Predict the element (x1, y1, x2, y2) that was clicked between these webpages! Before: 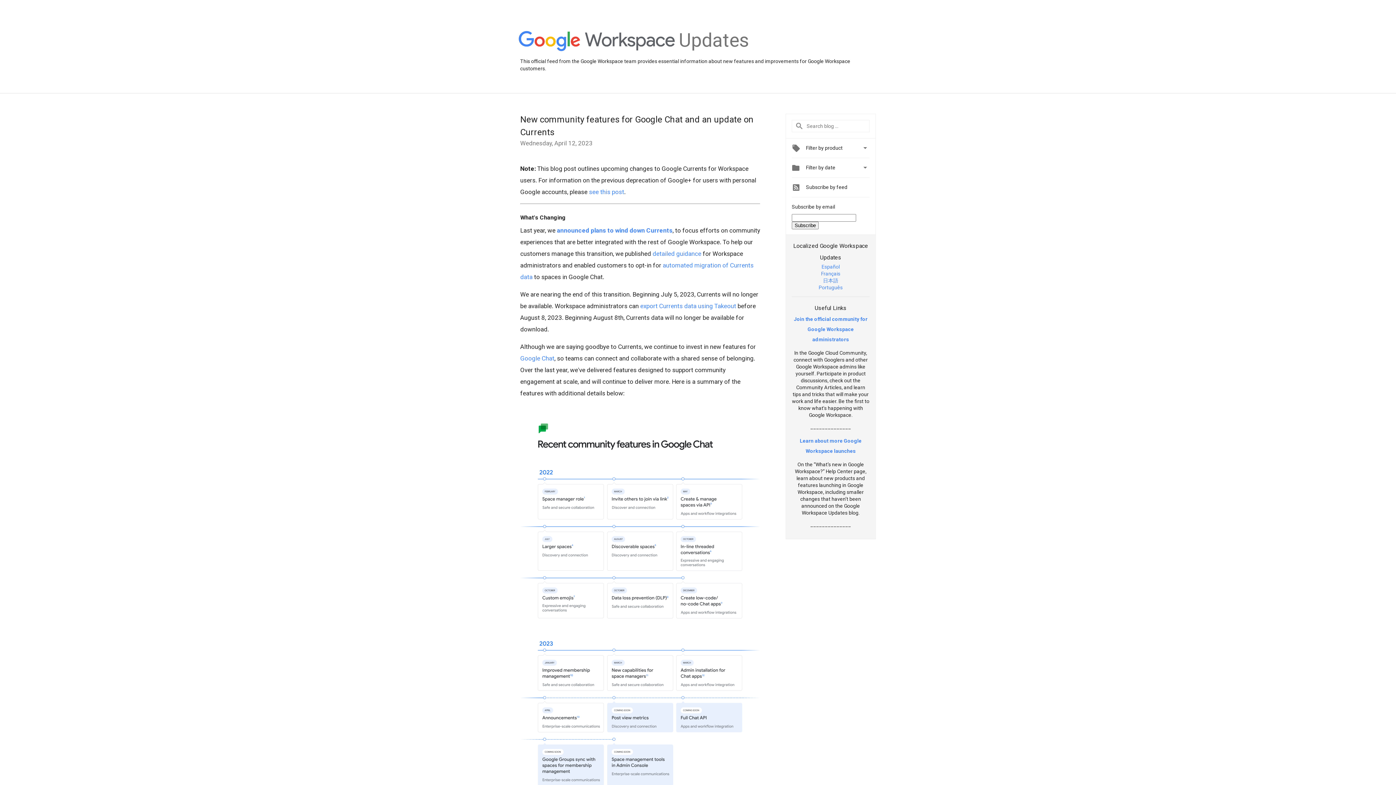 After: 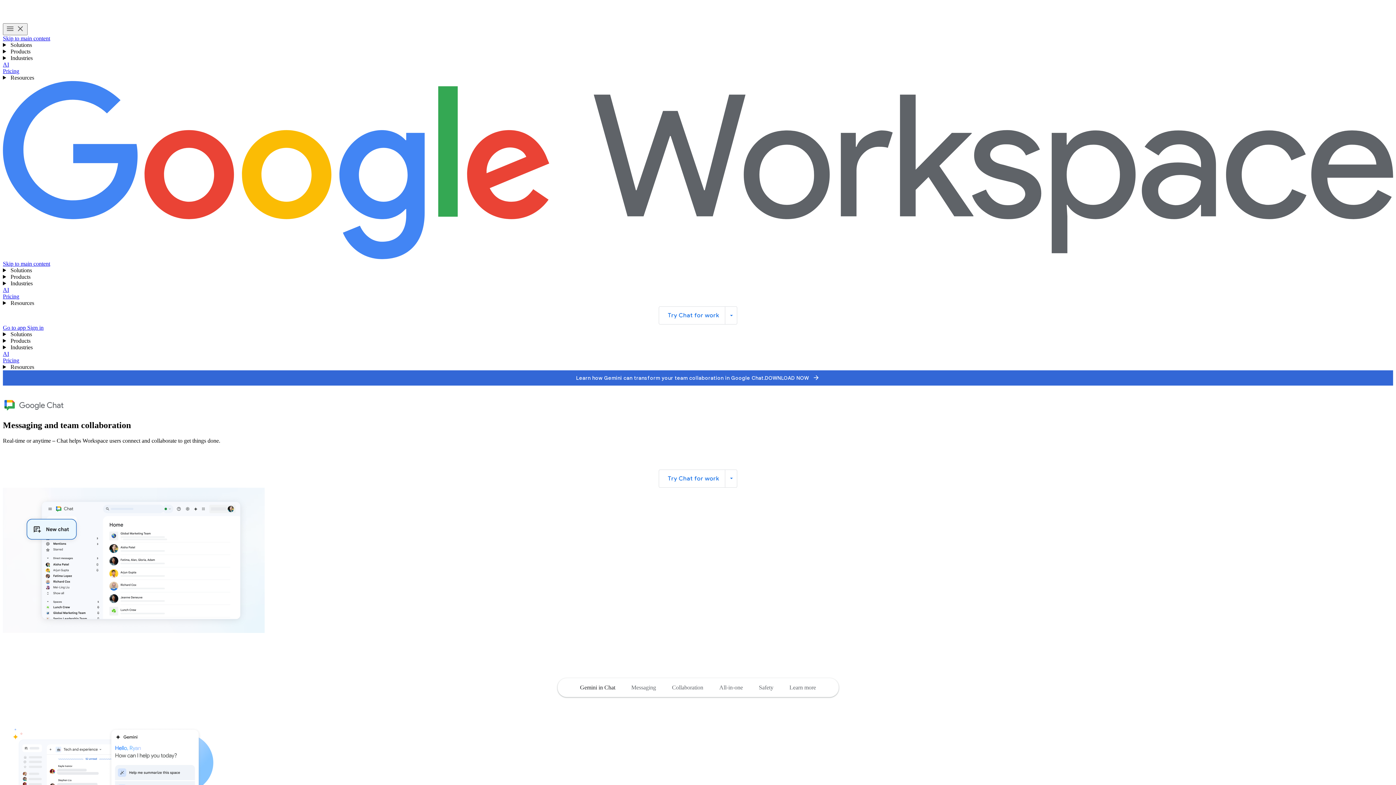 Action: bbox: (520, 354, 554, 362) label: Google Chat